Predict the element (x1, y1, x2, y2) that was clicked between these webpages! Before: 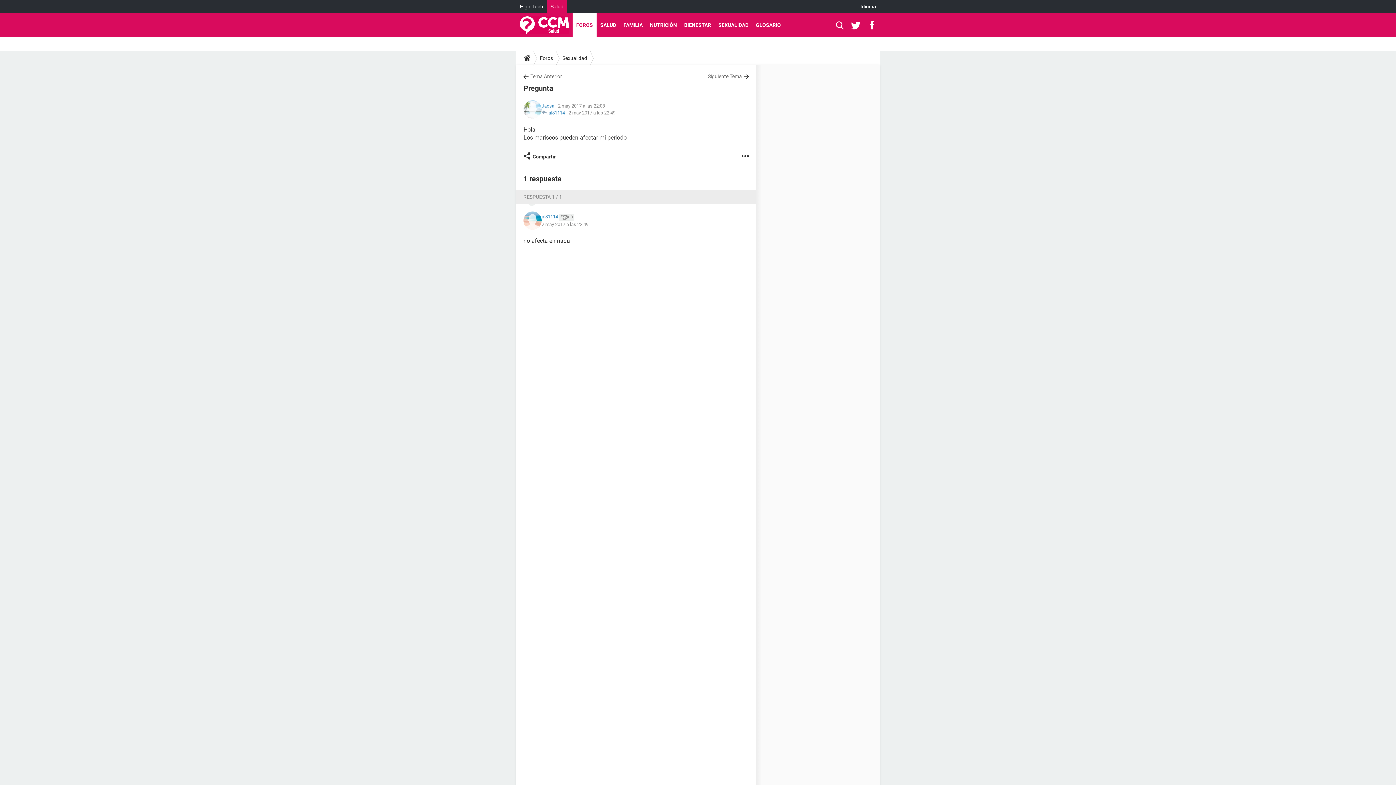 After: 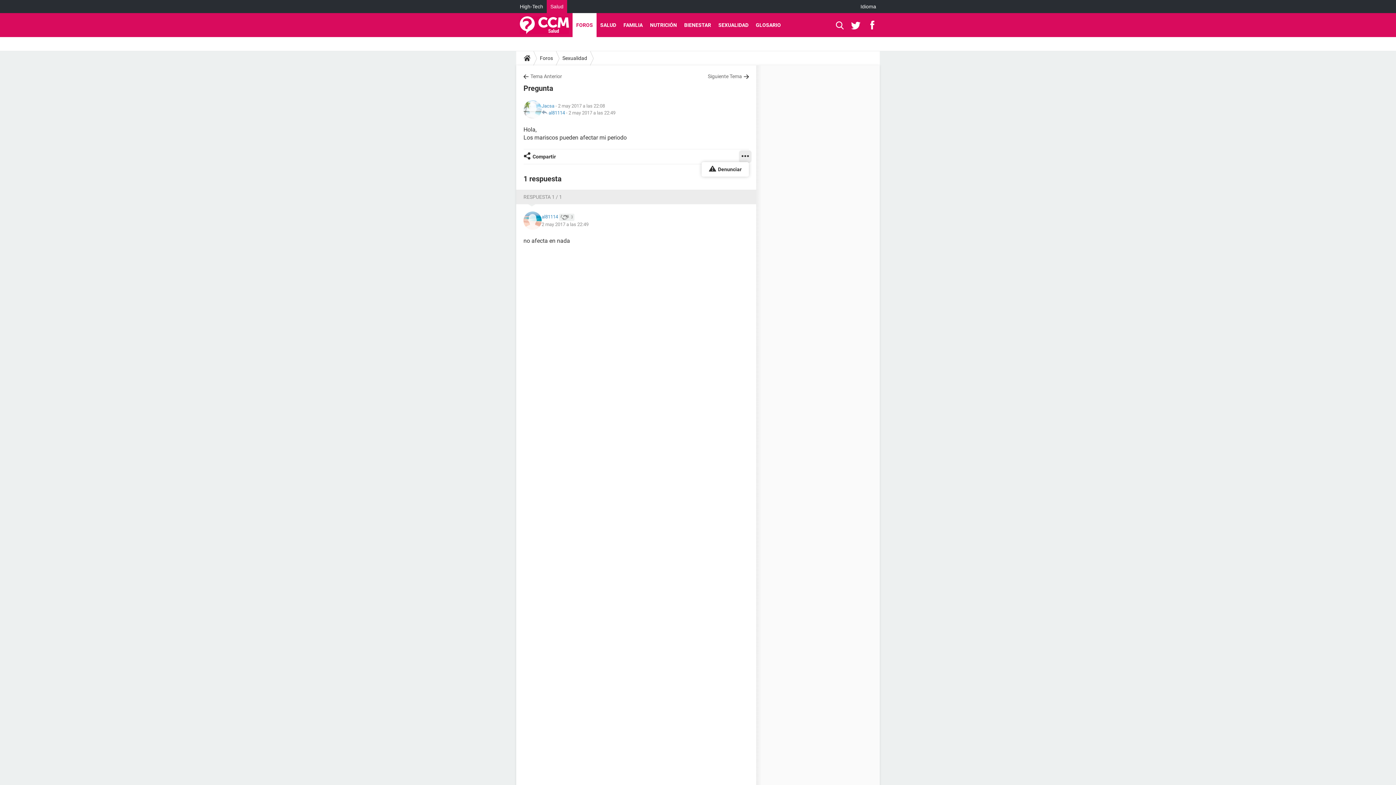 Action: bbox: (741, 149, 749, 164)